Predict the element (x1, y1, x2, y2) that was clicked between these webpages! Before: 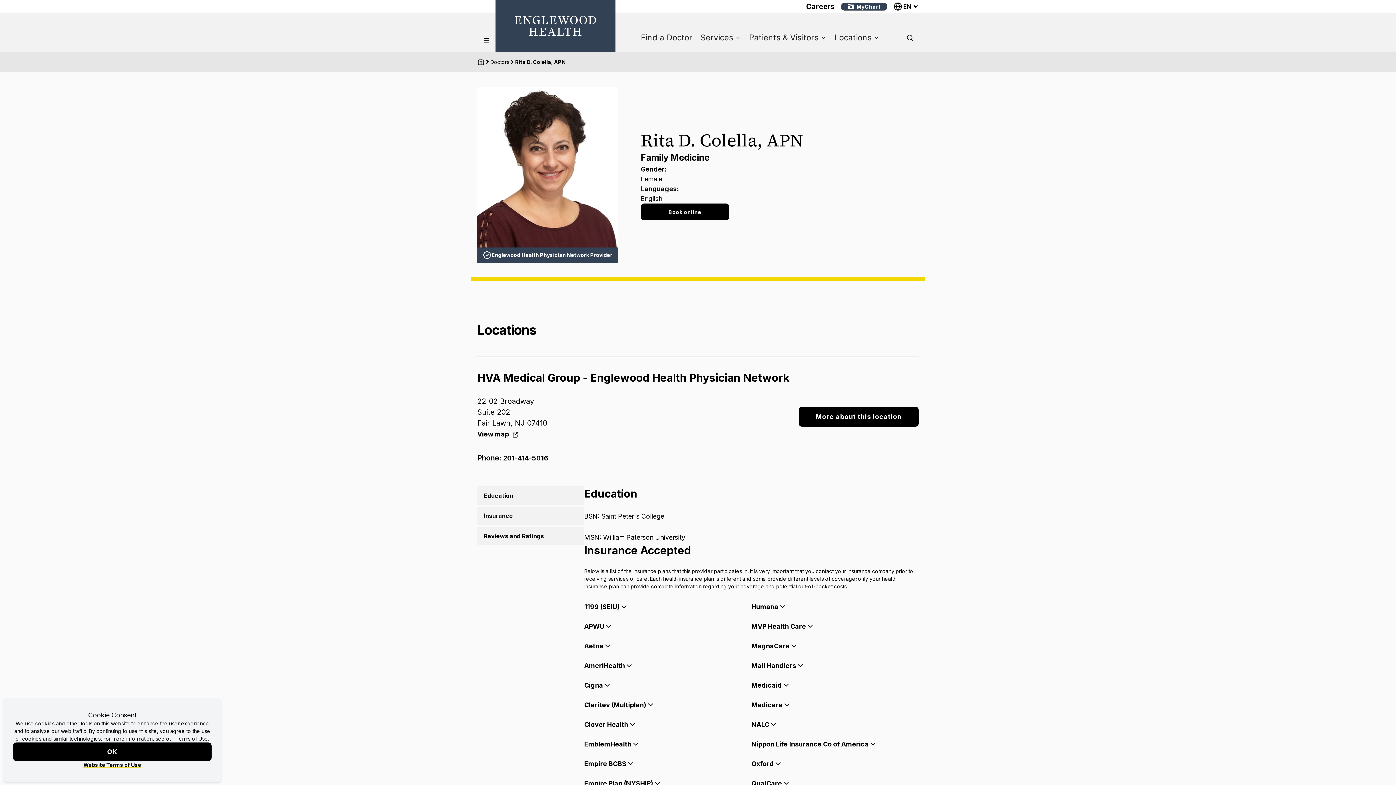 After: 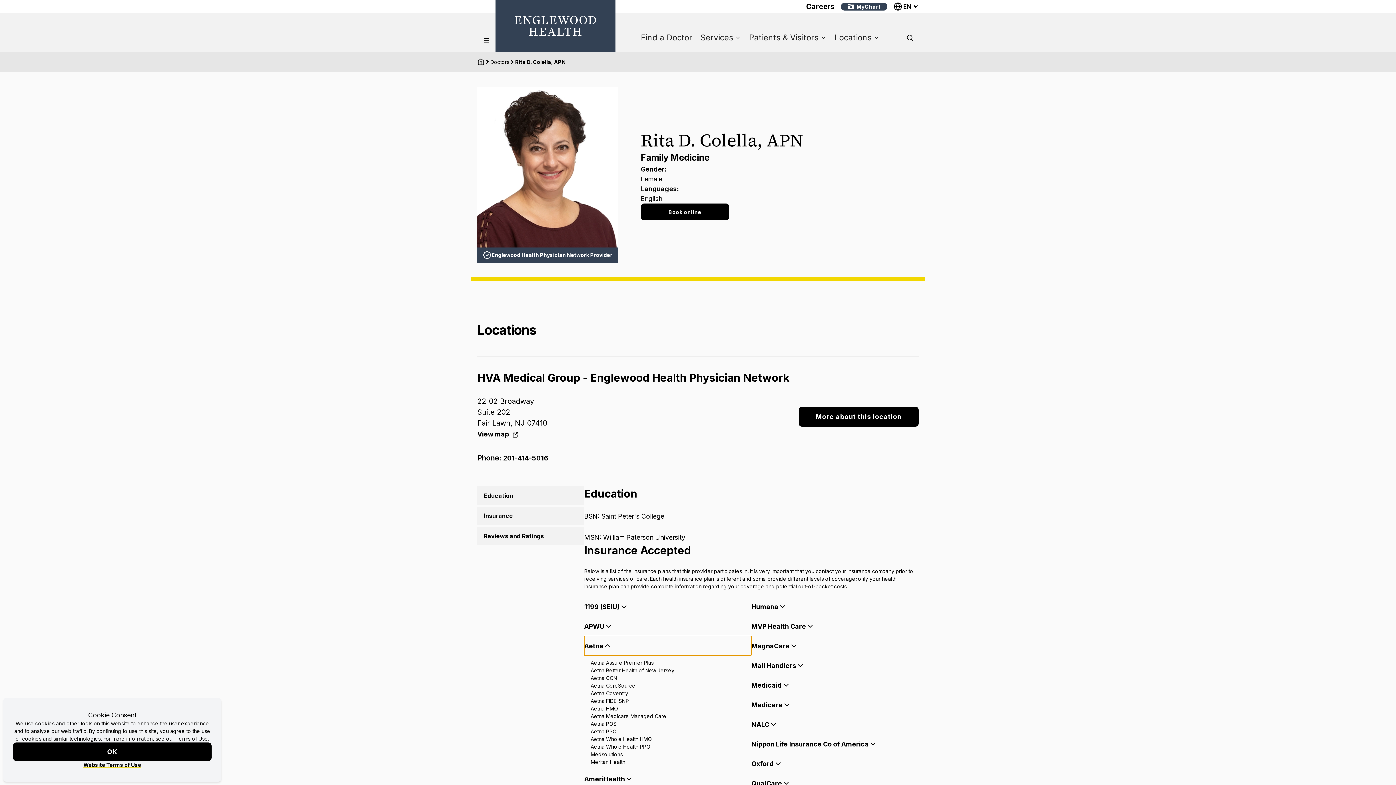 Action: label: Aetna bbox: (584, 636, 751, 656)